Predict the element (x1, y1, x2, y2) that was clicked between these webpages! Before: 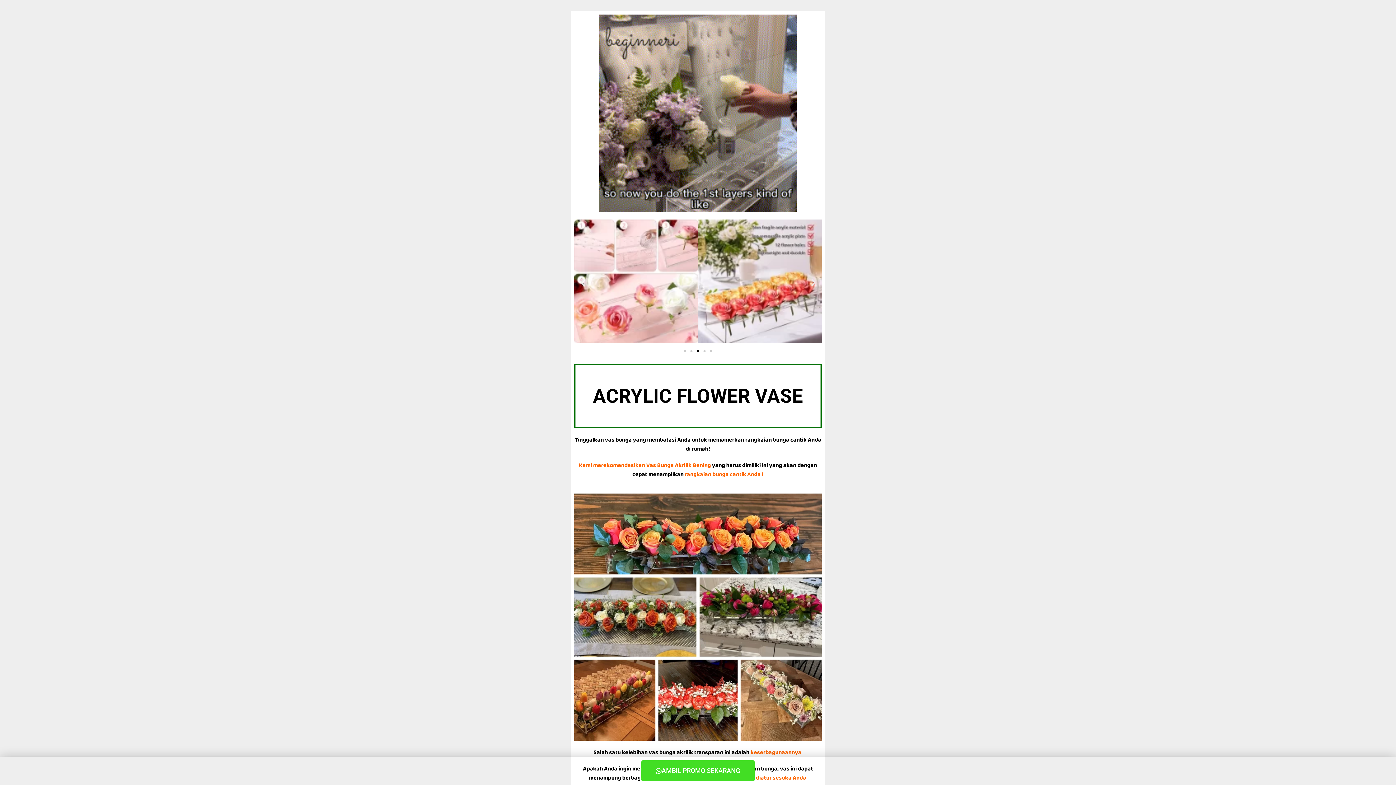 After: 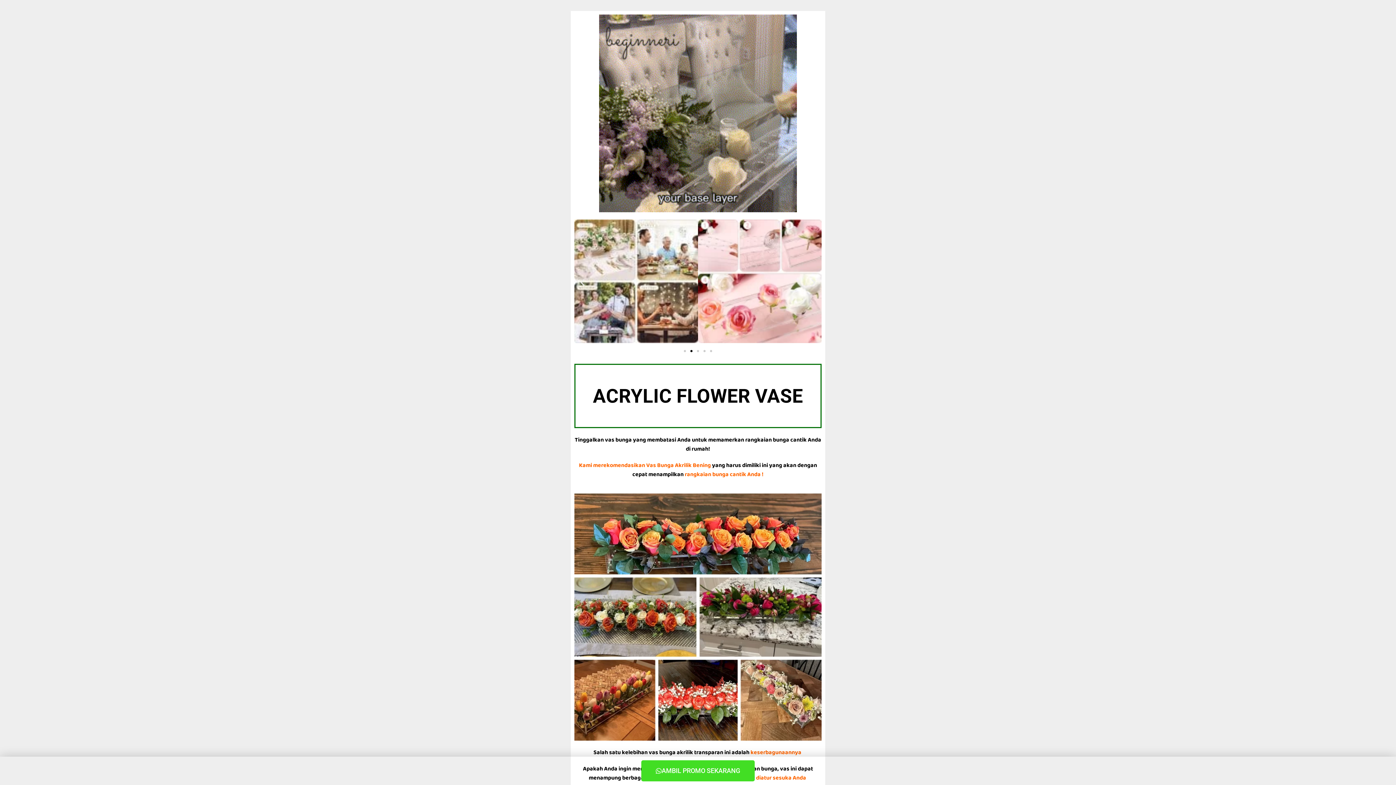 Action: bbox: (690, 350, 692, 352) label: Go to slide 2